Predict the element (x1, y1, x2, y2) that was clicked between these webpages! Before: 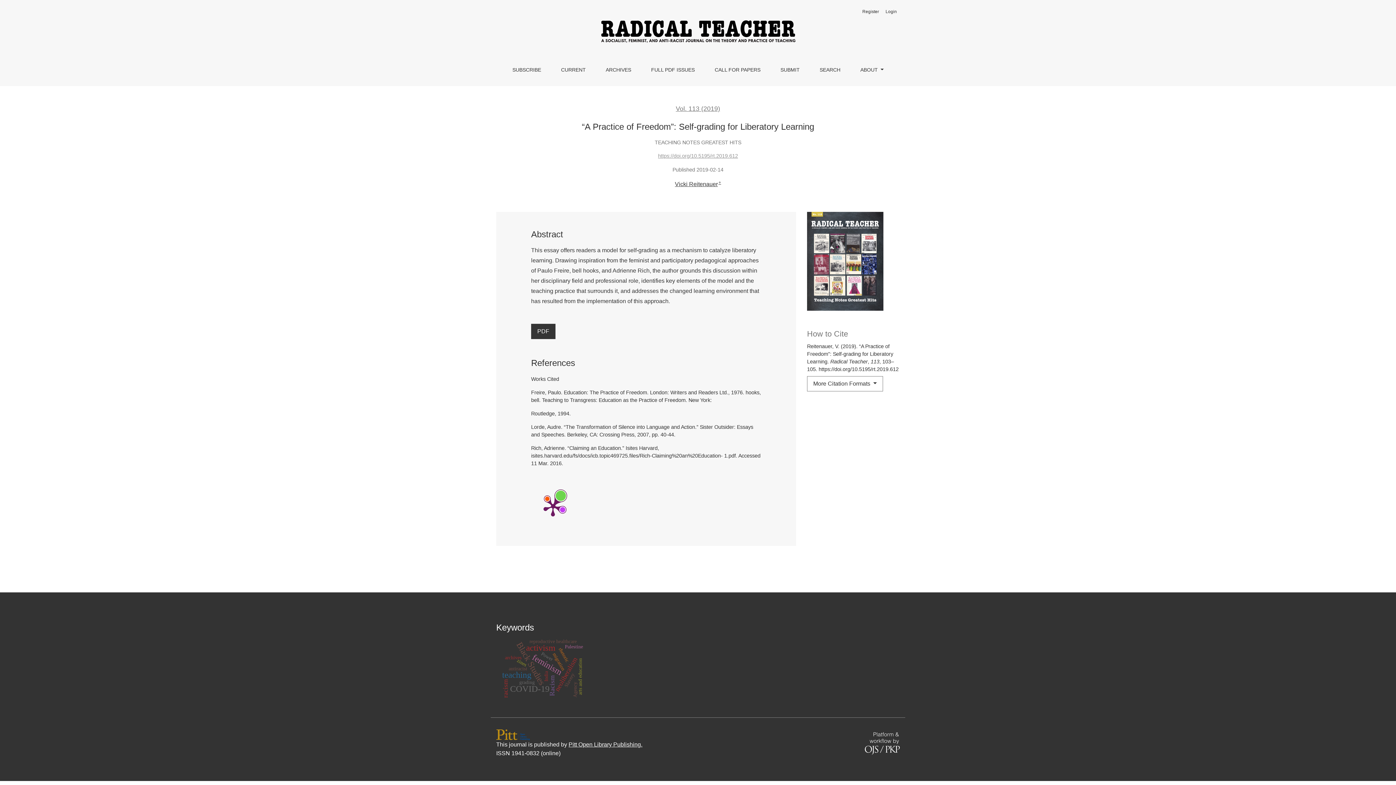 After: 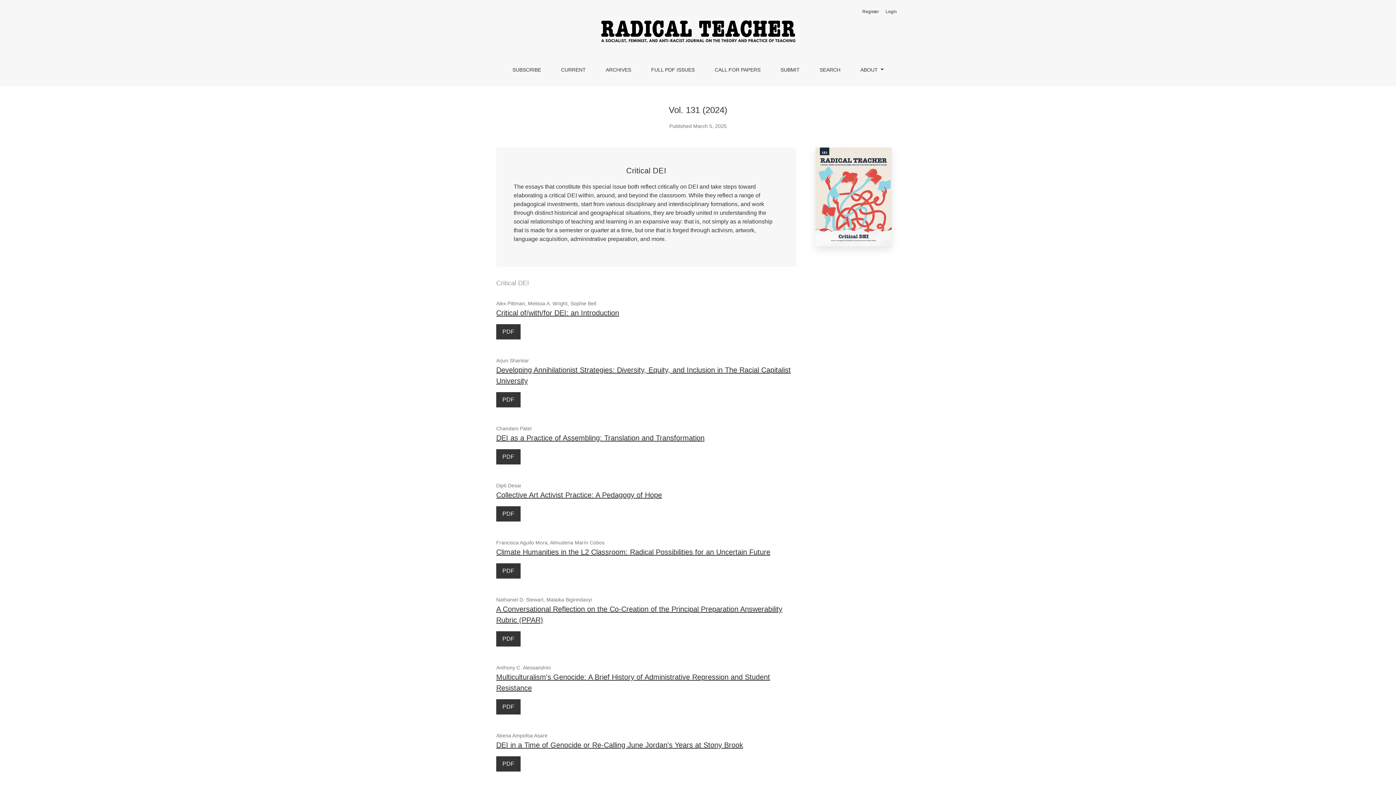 Action: label: CURRENT bbox: (555, 59, 592, 80)